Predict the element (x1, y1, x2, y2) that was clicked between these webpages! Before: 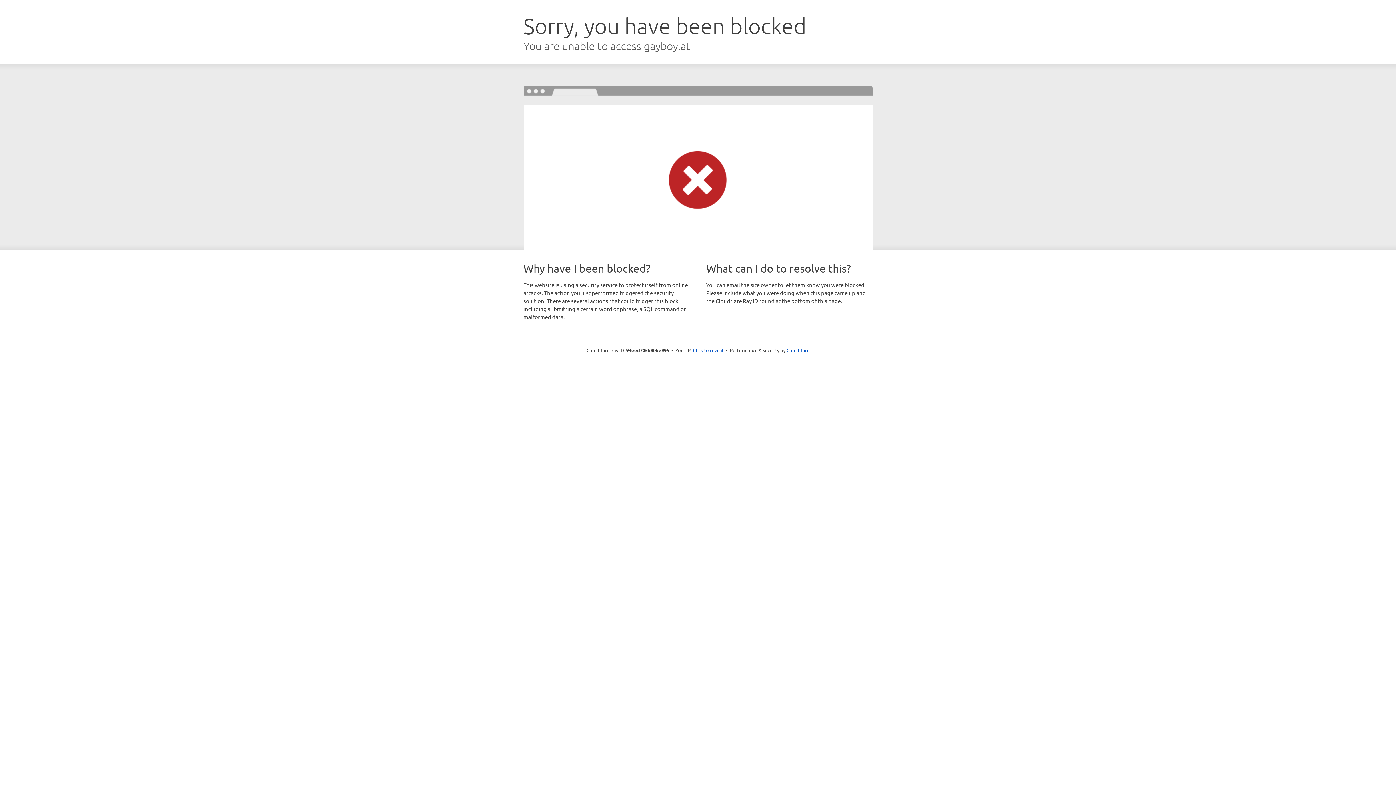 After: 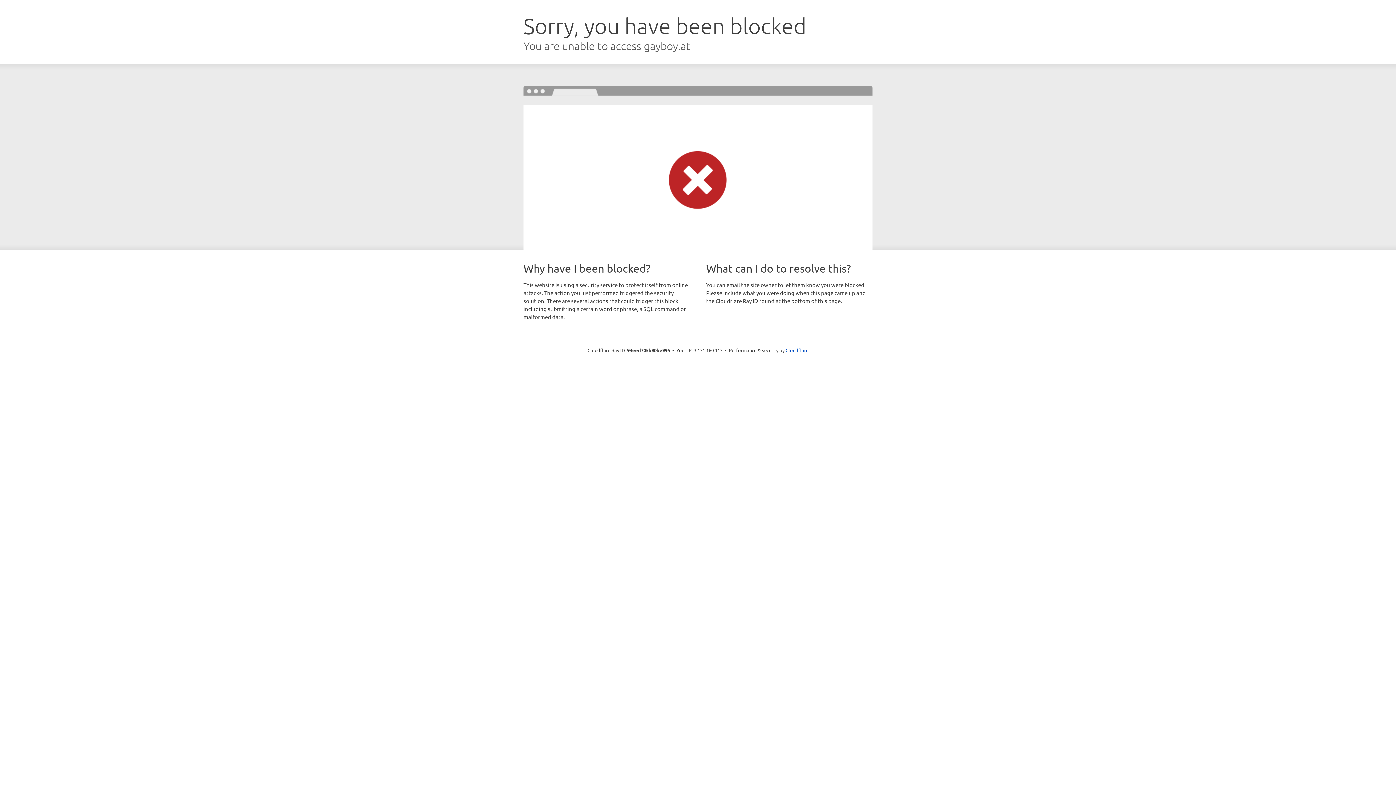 Action: bbox: (693, 346, 723, 353) label: Click to reveal